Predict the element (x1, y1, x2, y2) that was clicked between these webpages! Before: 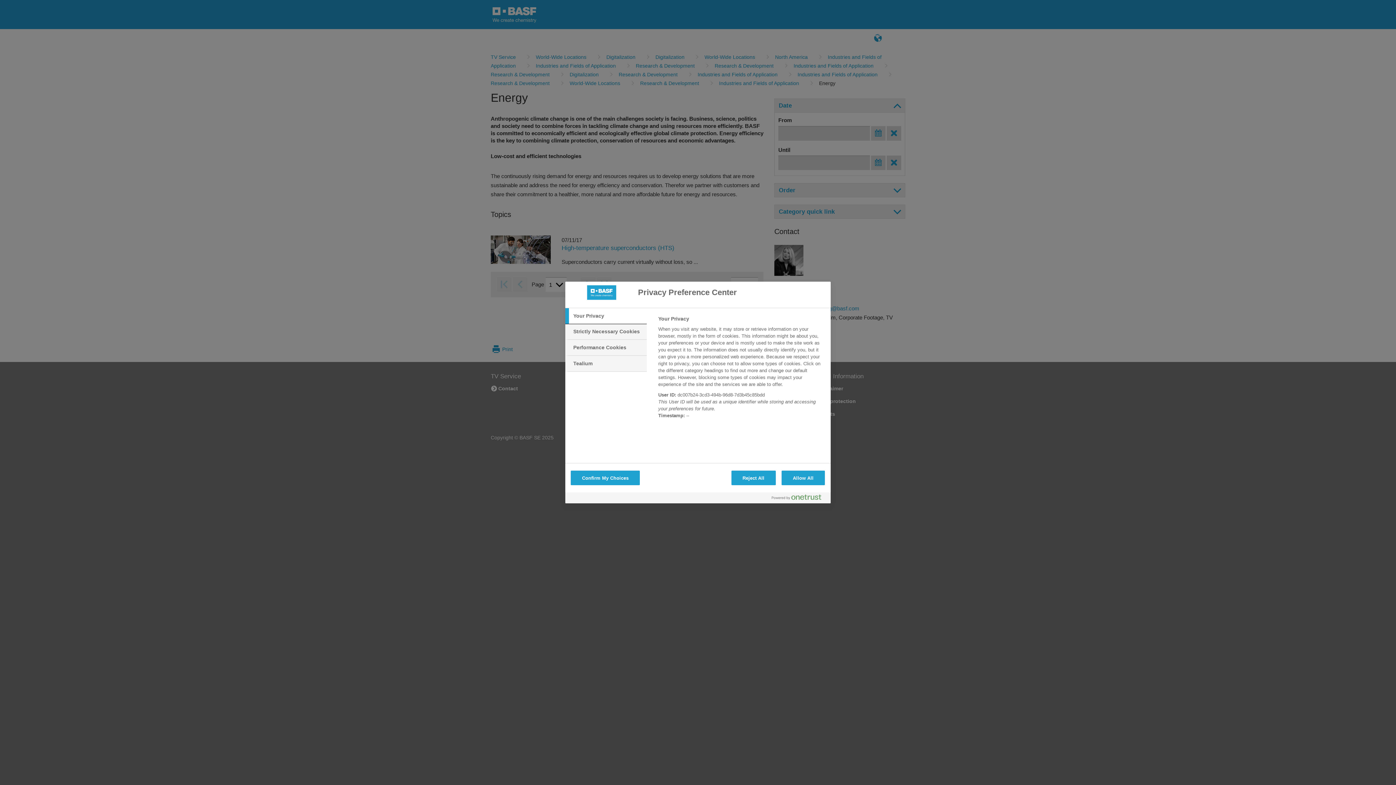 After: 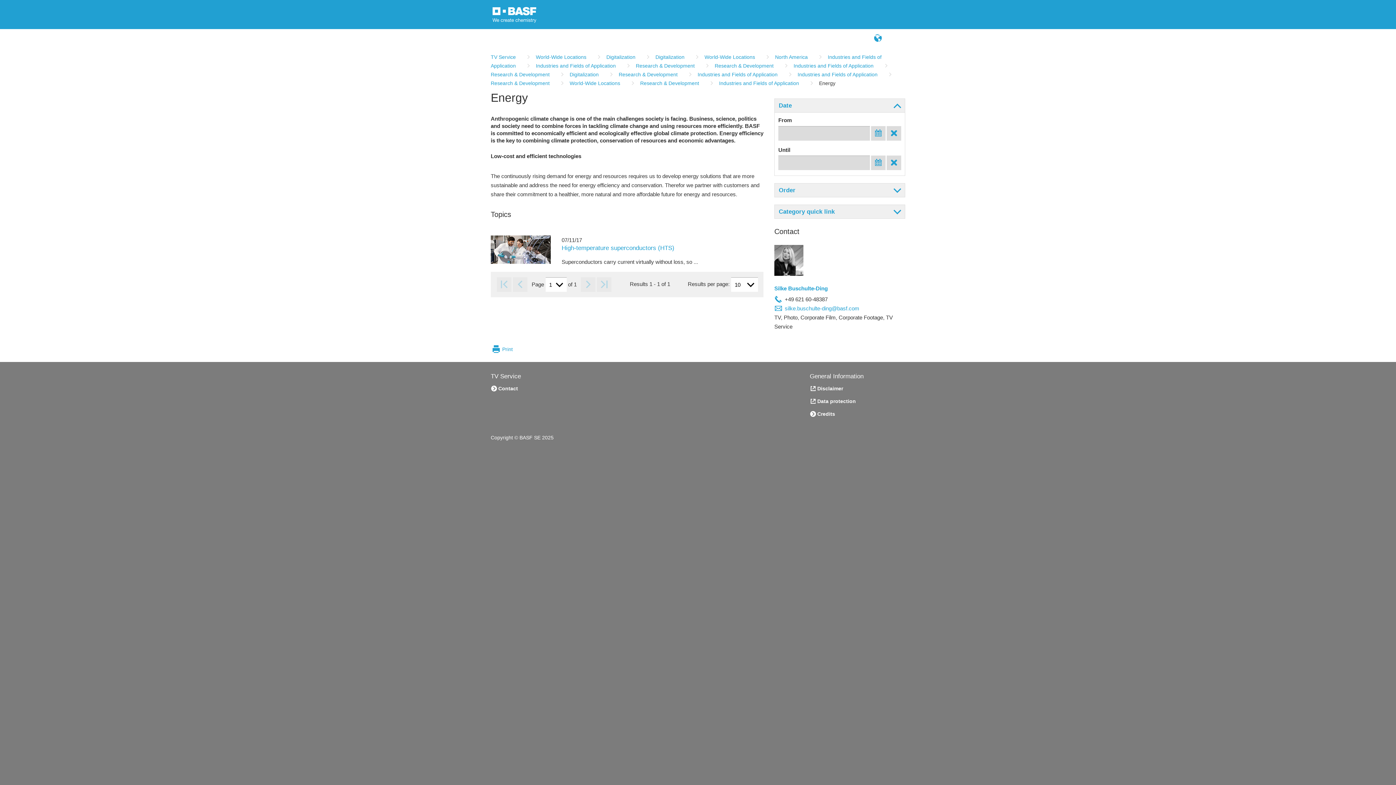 Action: bbox: (570, 470, 640, 485) label: Confirm My Choices